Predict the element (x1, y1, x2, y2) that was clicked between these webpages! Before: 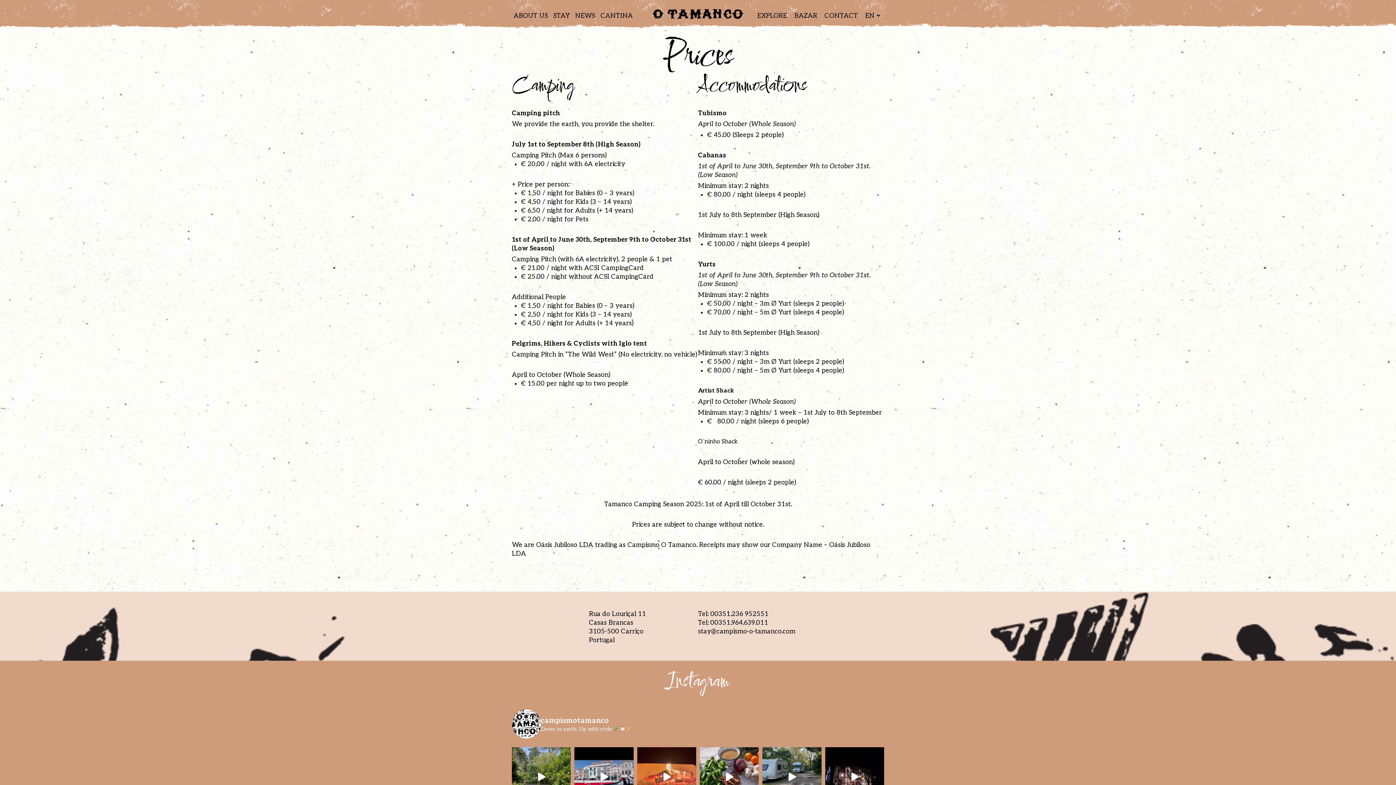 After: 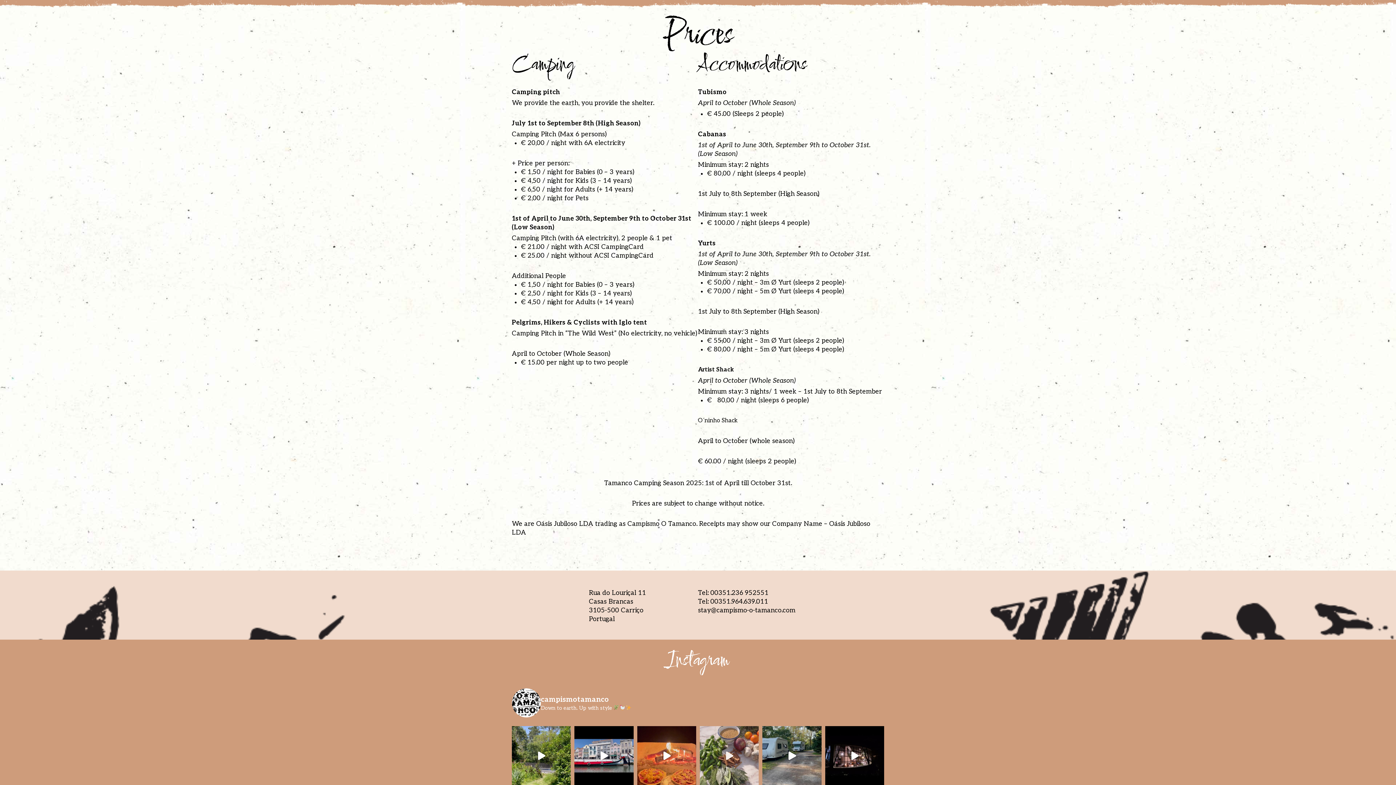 Action: label: For gut friendly salad dressings bbox: (699, 747, 759, 806)